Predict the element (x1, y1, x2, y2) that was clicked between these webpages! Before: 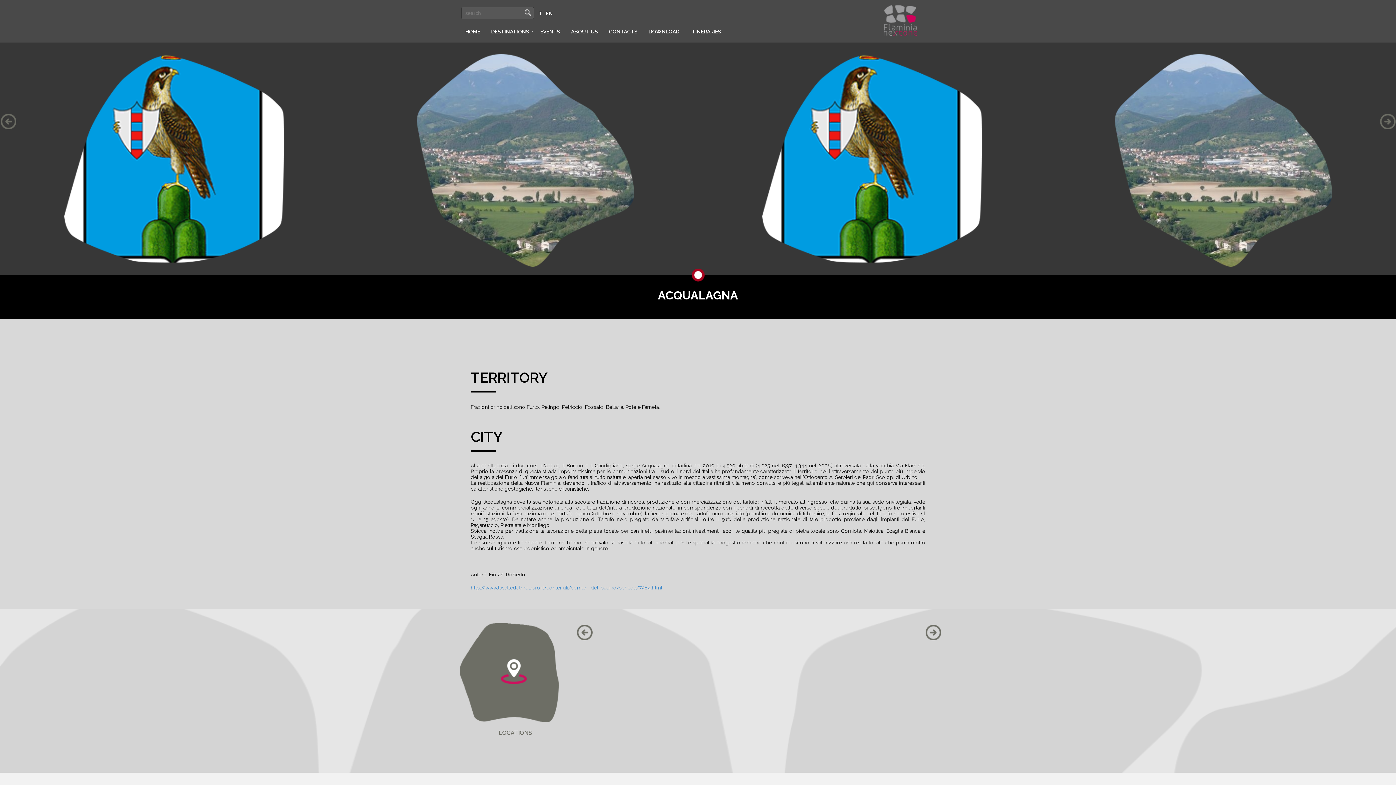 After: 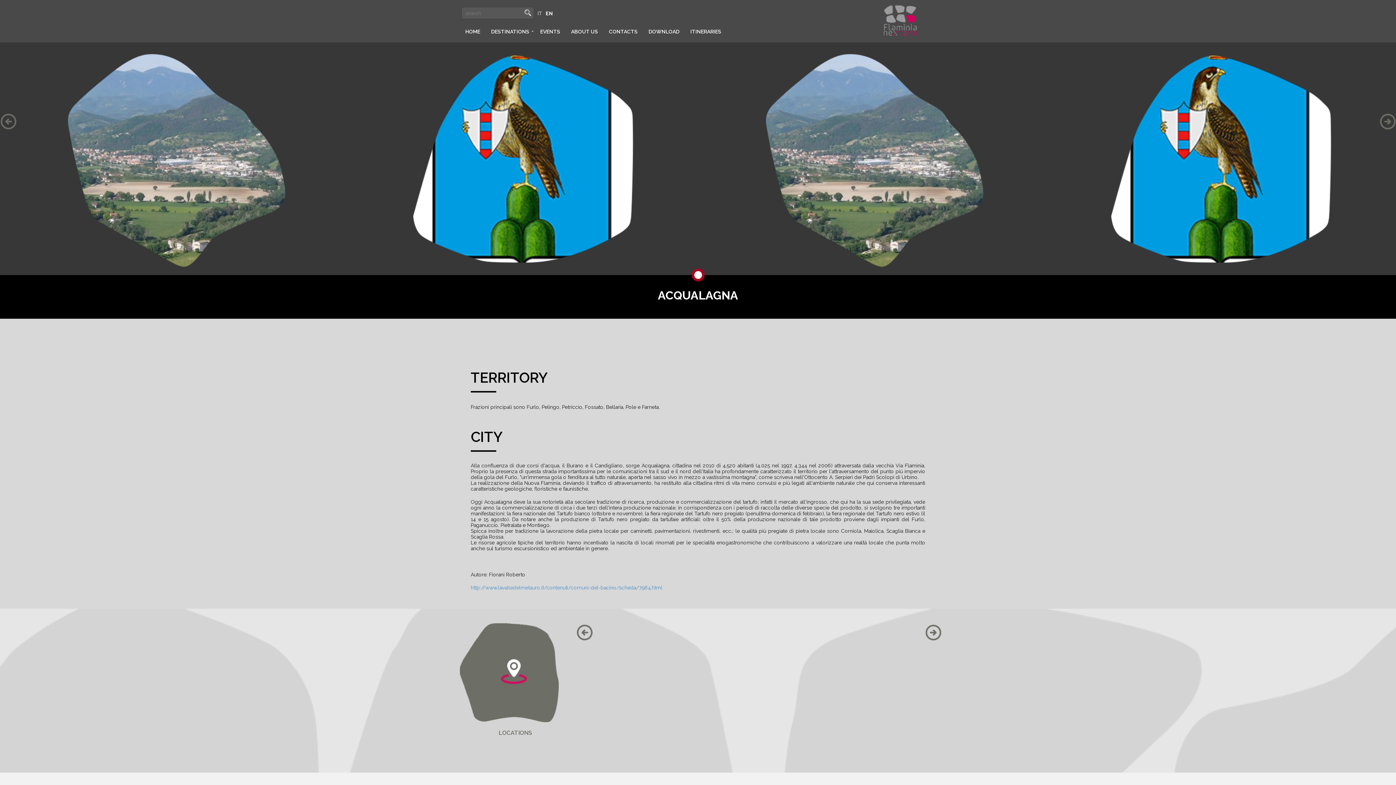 Action: bbox: (545, 10, 553, 16) label: EN